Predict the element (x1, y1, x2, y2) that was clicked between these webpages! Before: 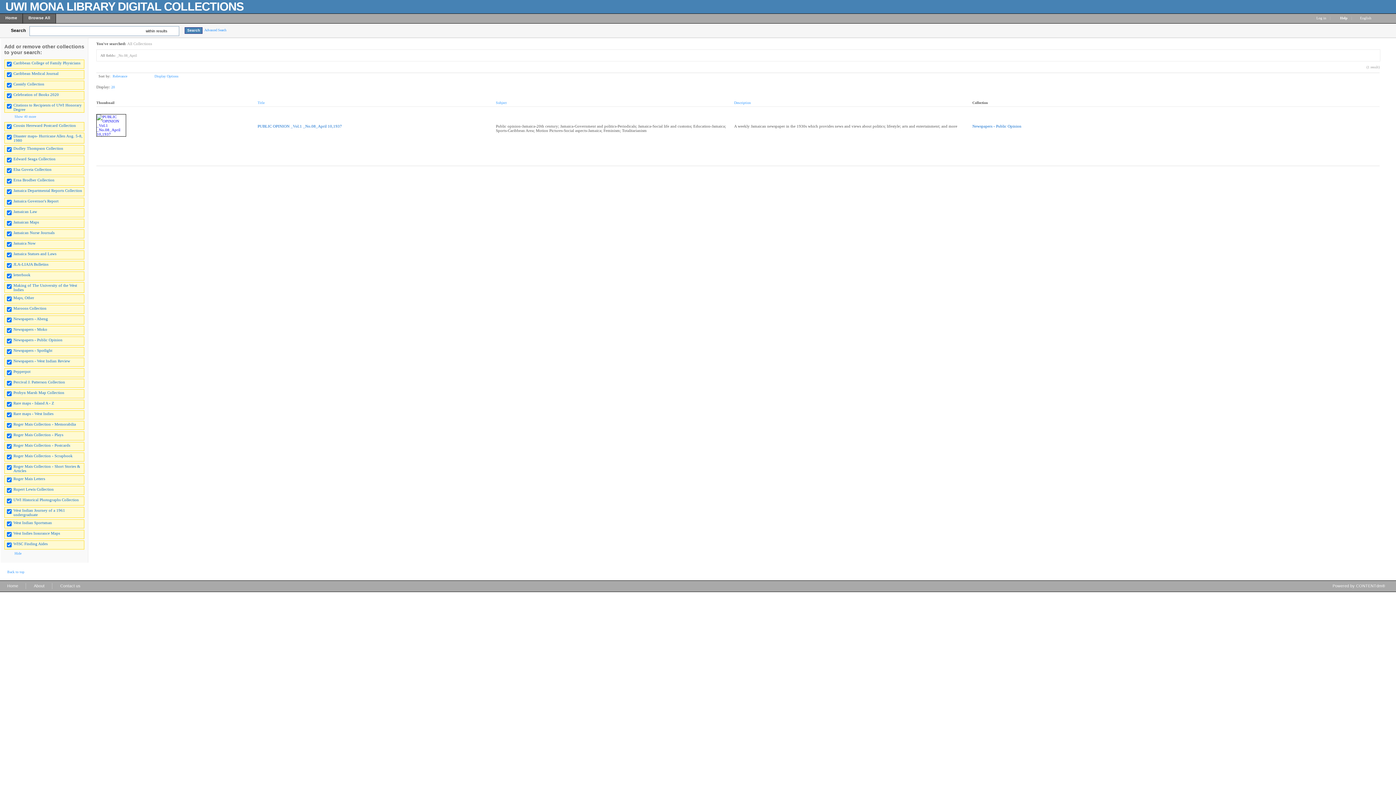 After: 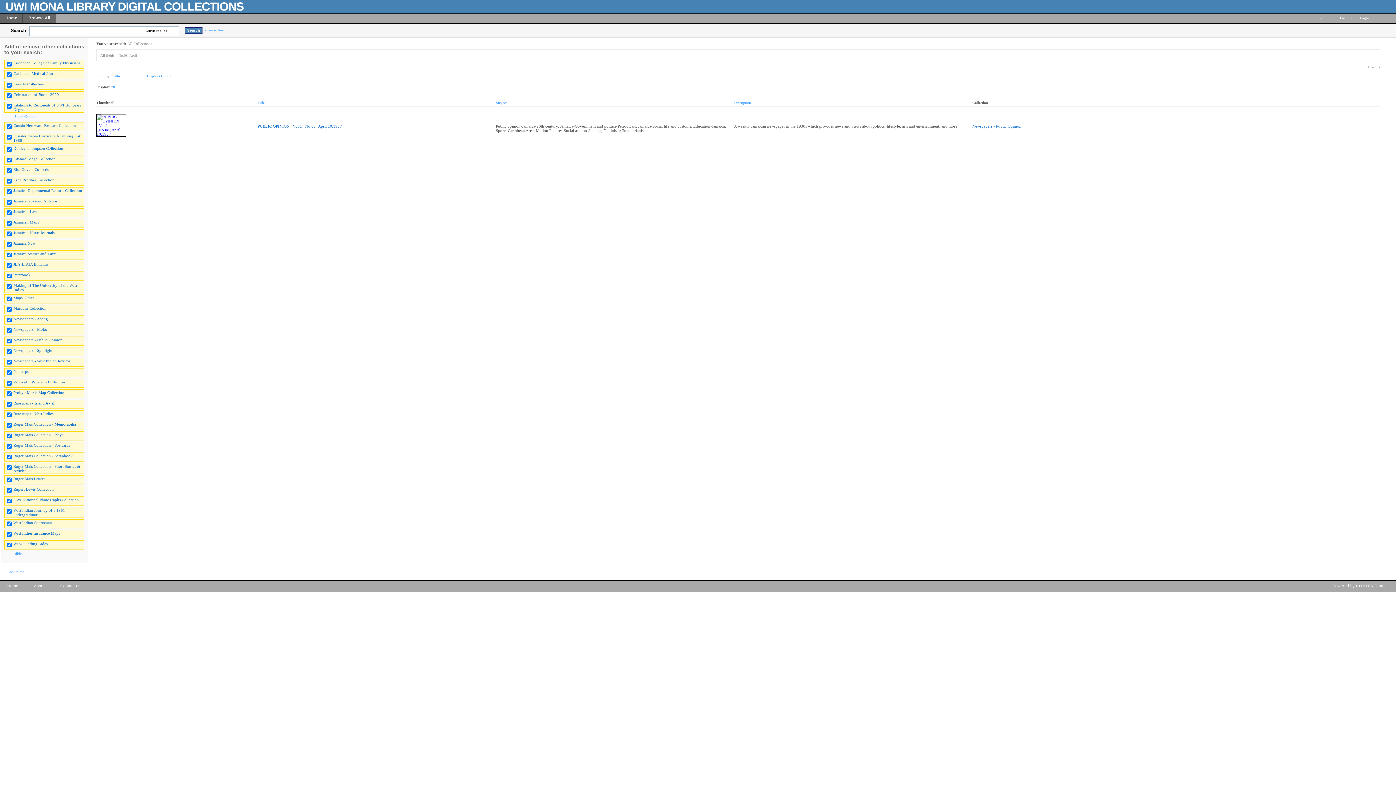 Action: label: Title bbox: (257, 100, 264, 104)